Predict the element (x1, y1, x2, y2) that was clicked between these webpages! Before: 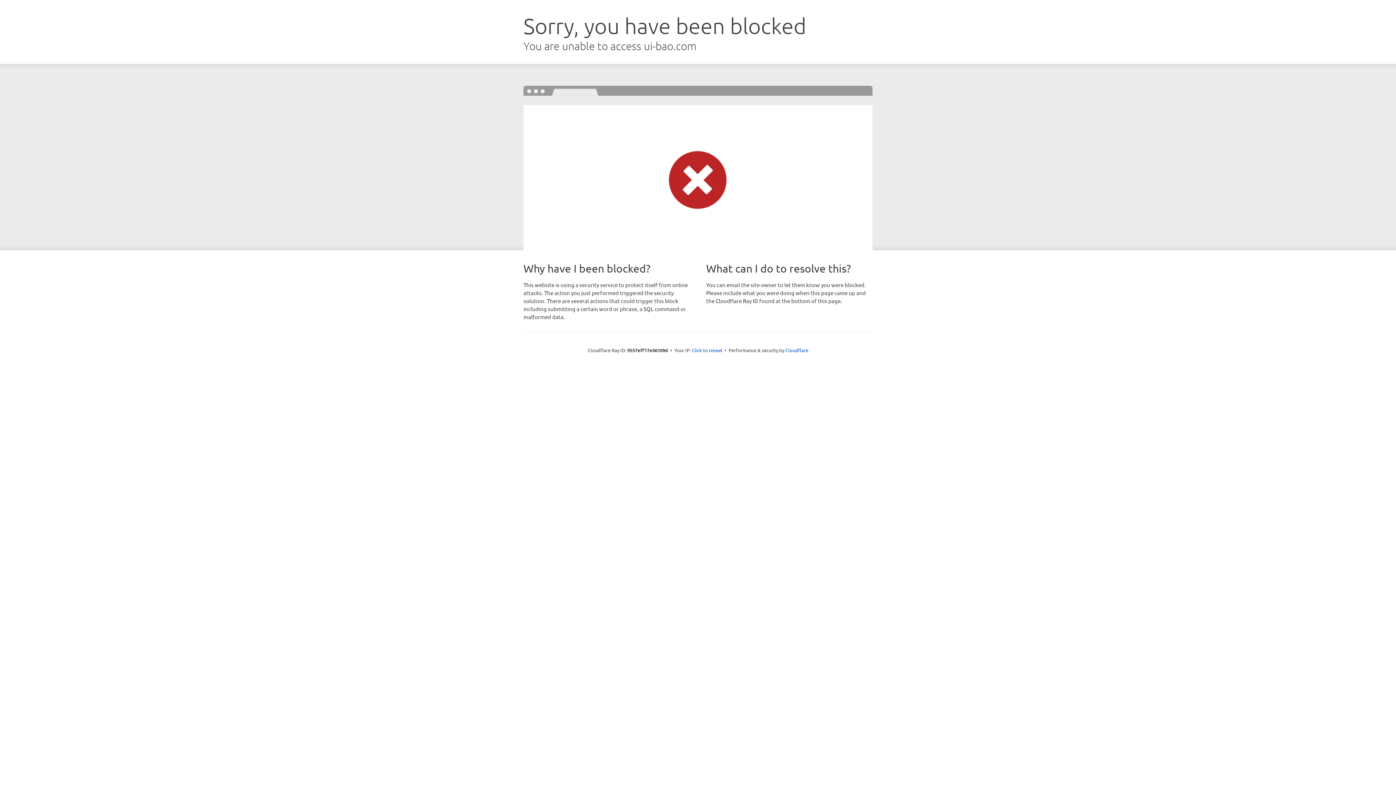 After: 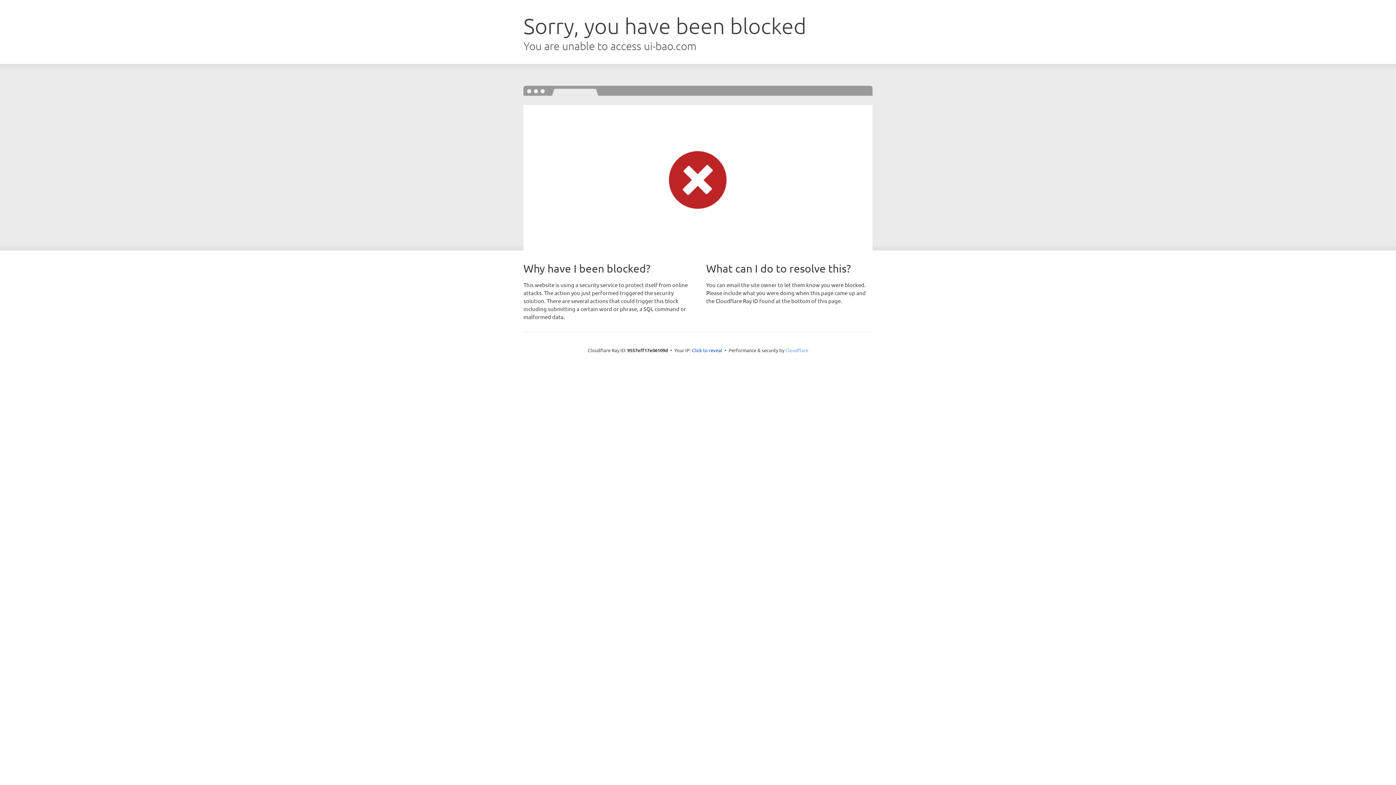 Action: bbox: (785, 347, 808, 353) label: Cloudflare